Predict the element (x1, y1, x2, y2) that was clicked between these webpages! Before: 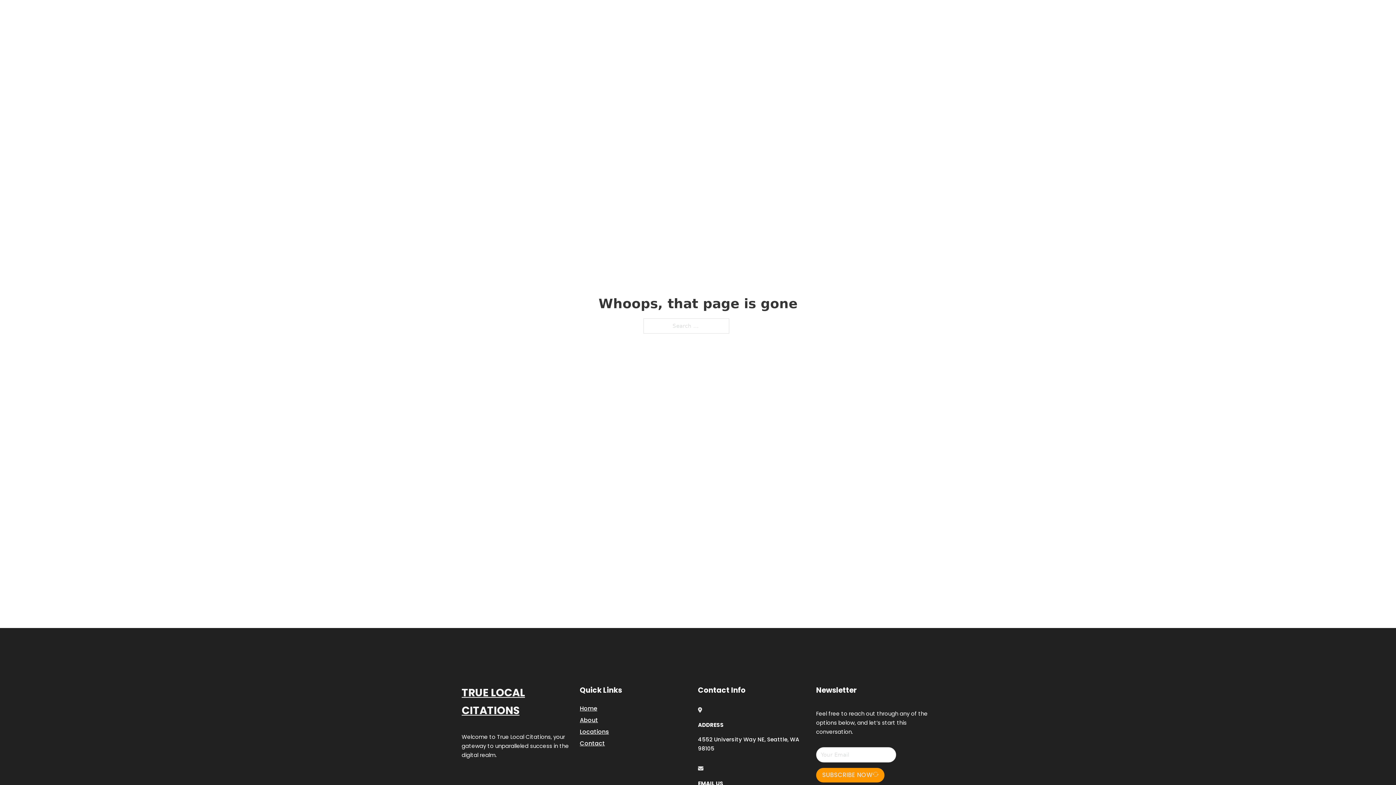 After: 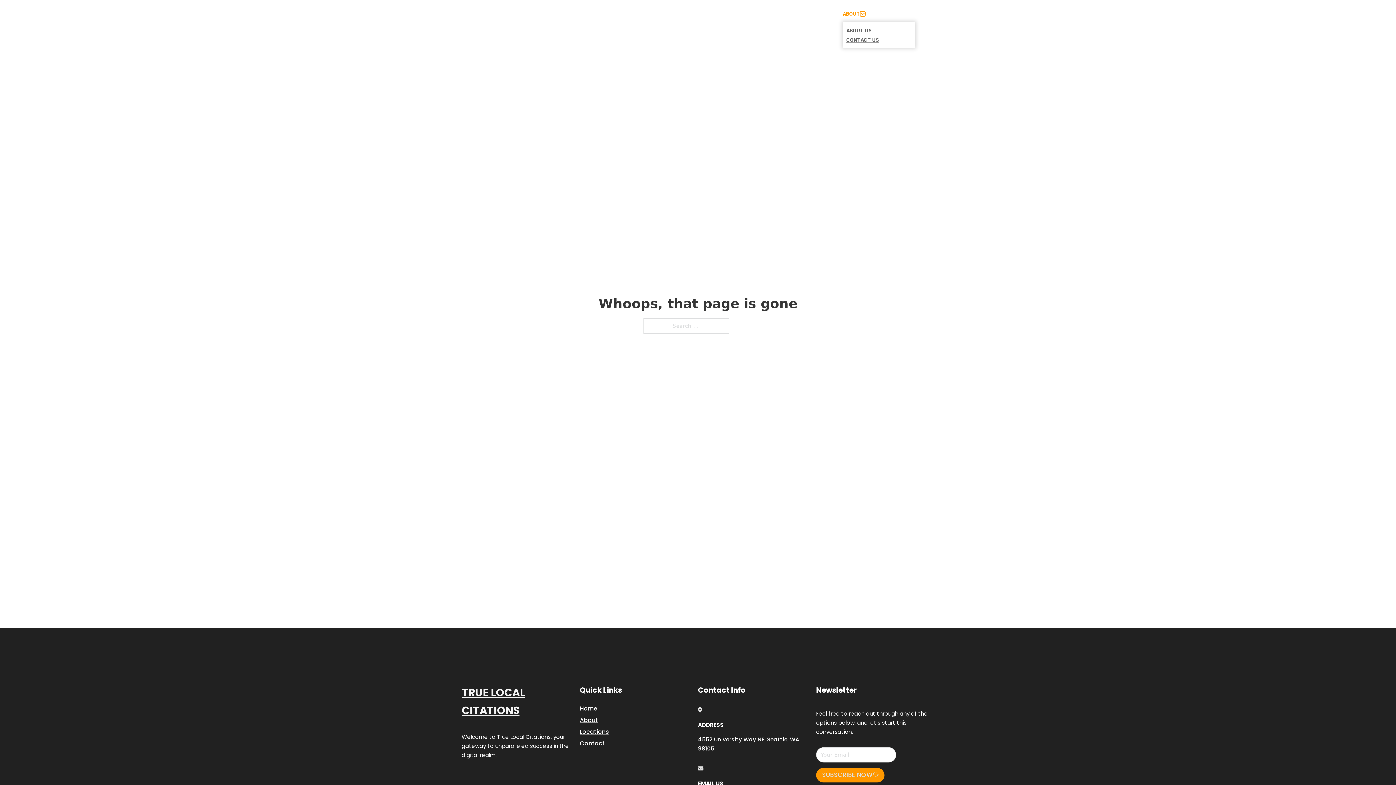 Action: bbox: (860, 11, 865, 16) label: Toggle dropdown